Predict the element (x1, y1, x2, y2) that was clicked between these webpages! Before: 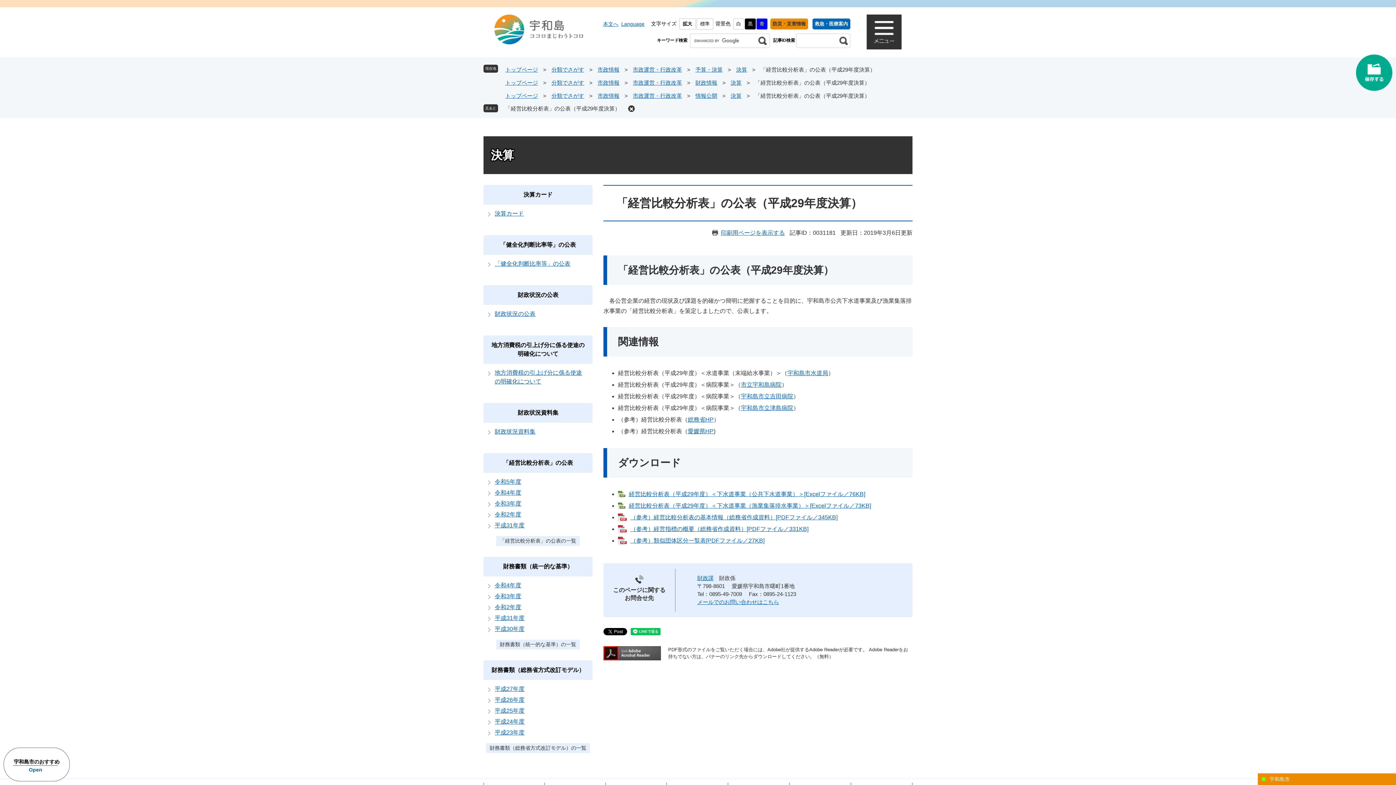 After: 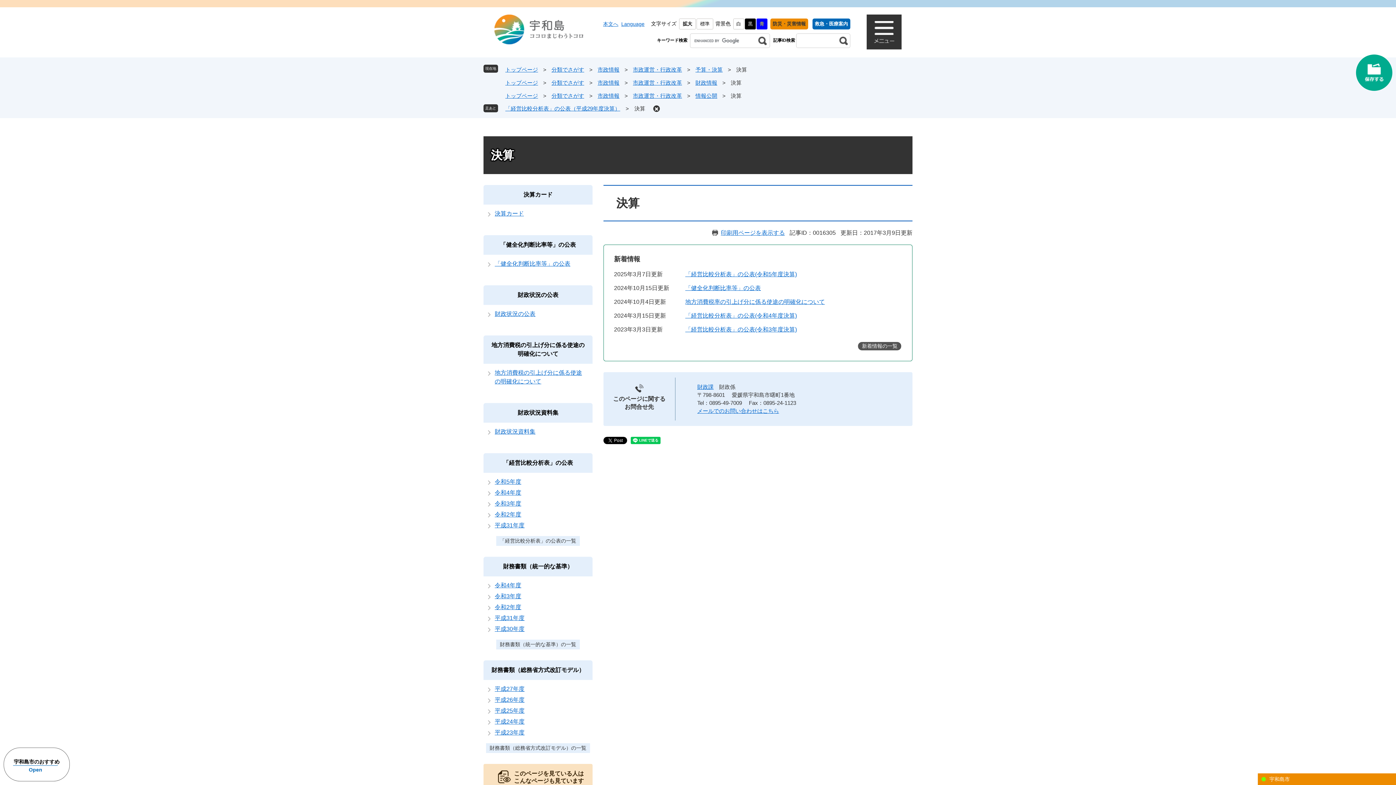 Action: bbox: (730, 79, 741, 85) label: 決算